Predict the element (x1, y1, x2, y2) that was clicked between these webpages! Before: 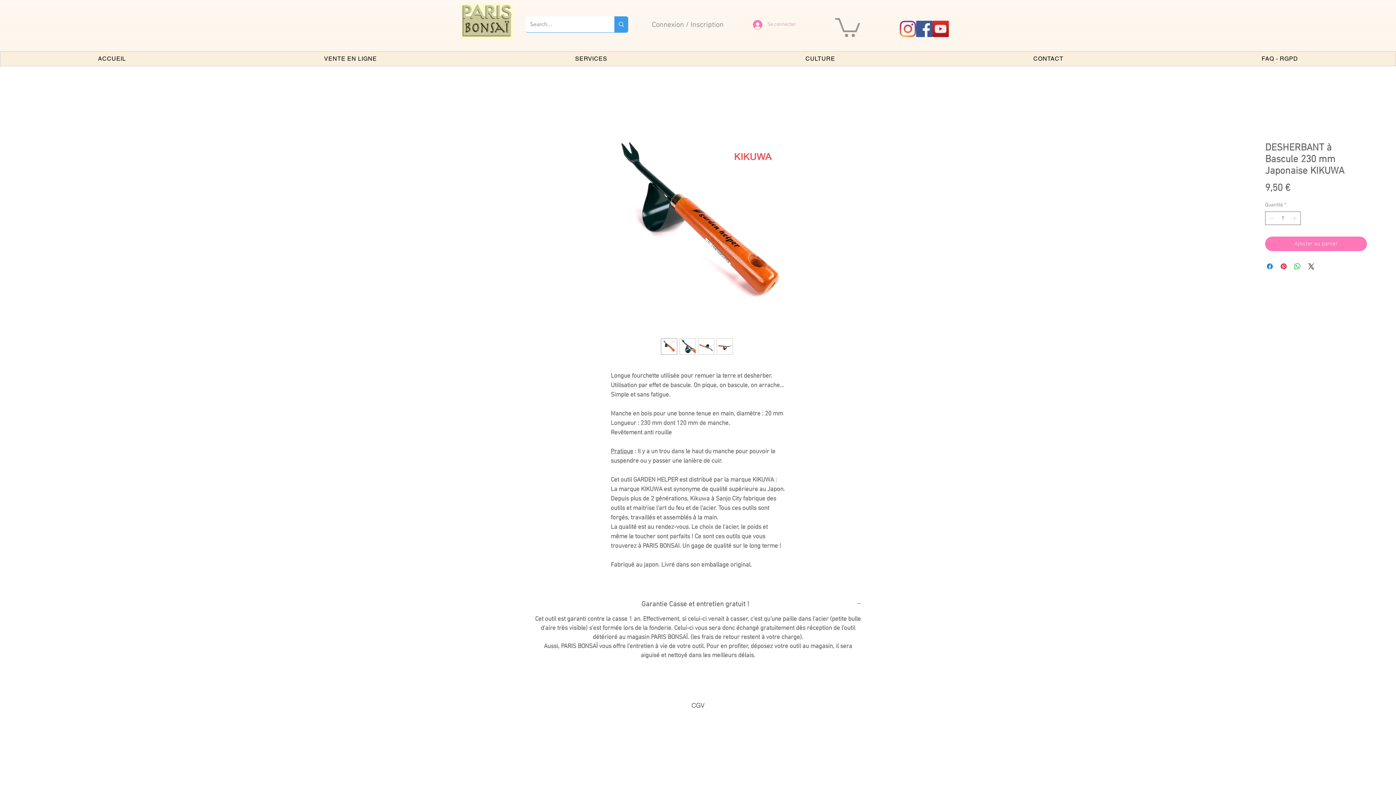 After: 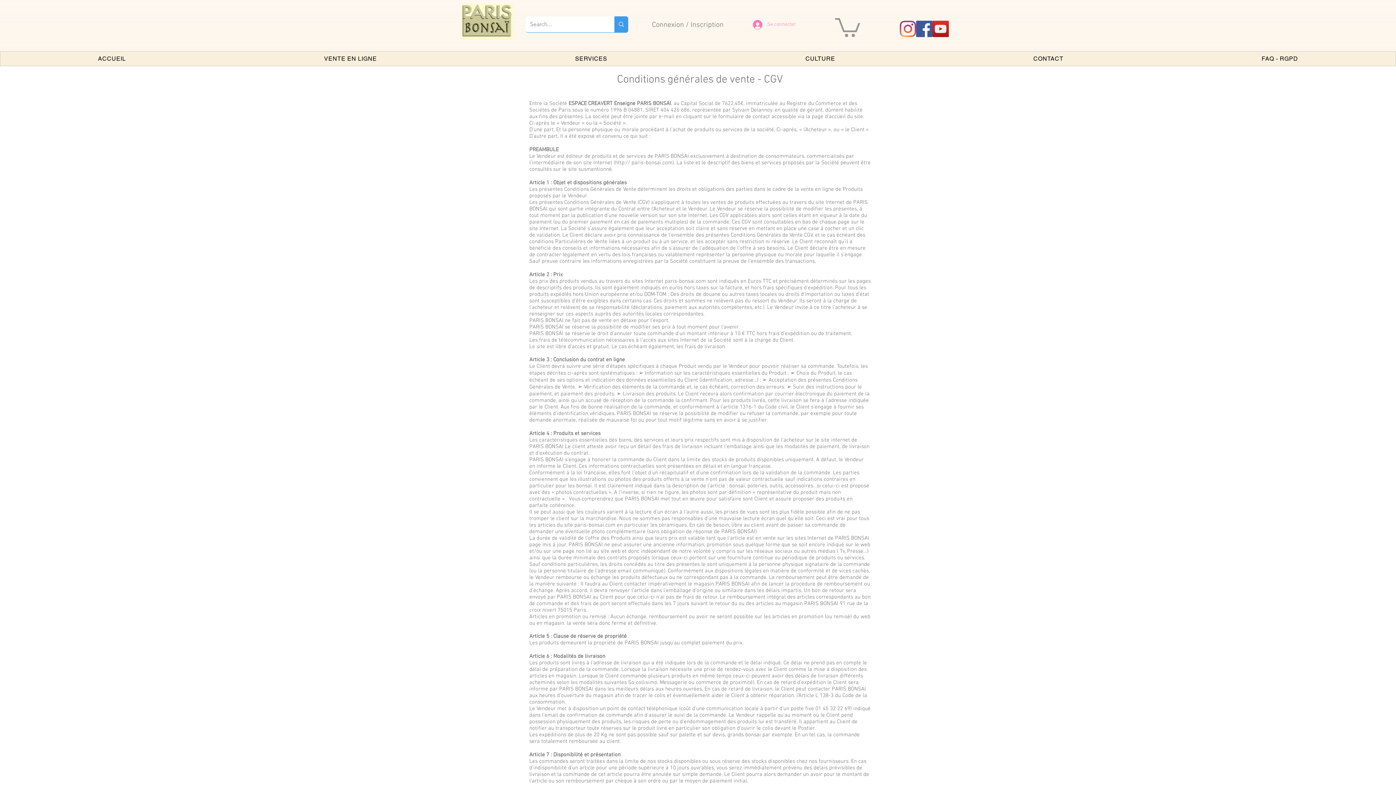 Action: label: CGV bbox: (685, 698, 710, 713)